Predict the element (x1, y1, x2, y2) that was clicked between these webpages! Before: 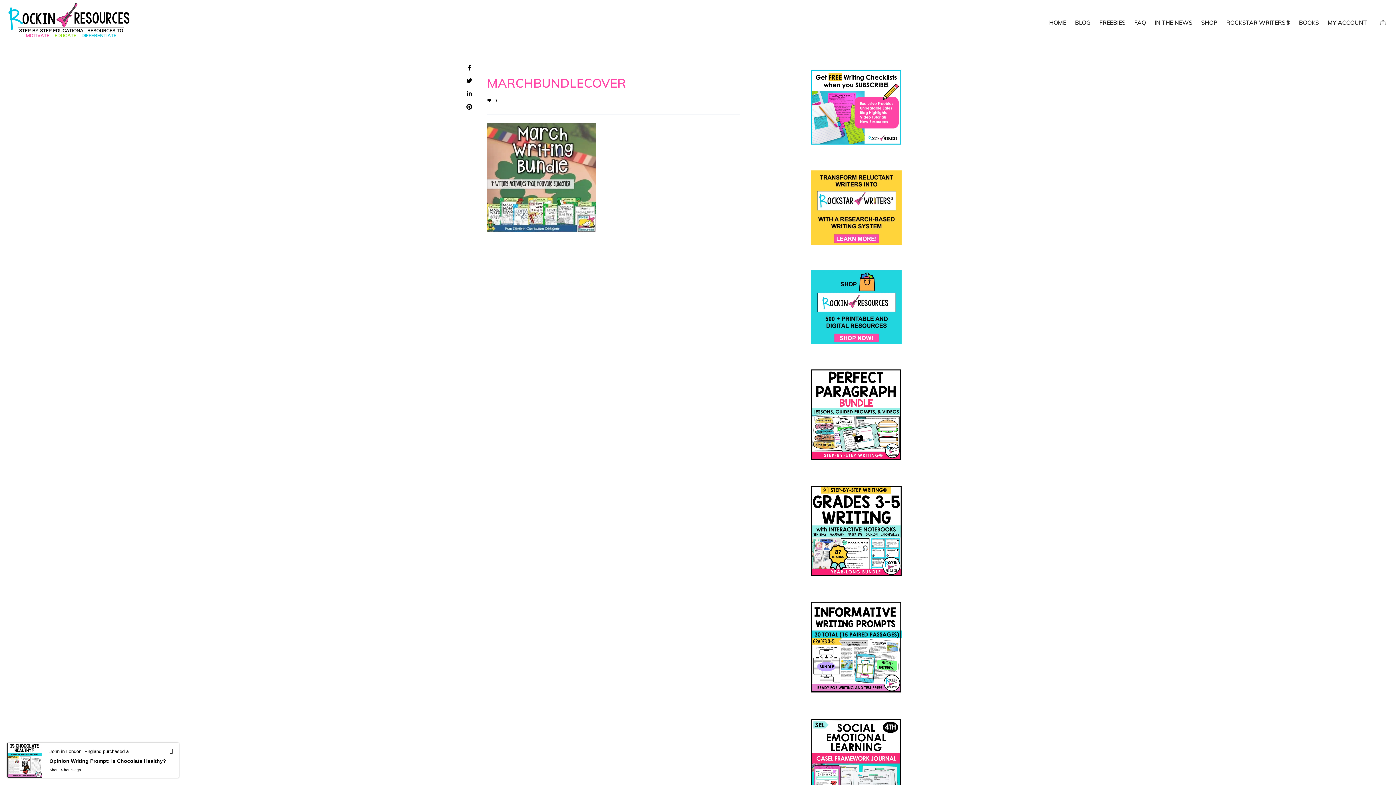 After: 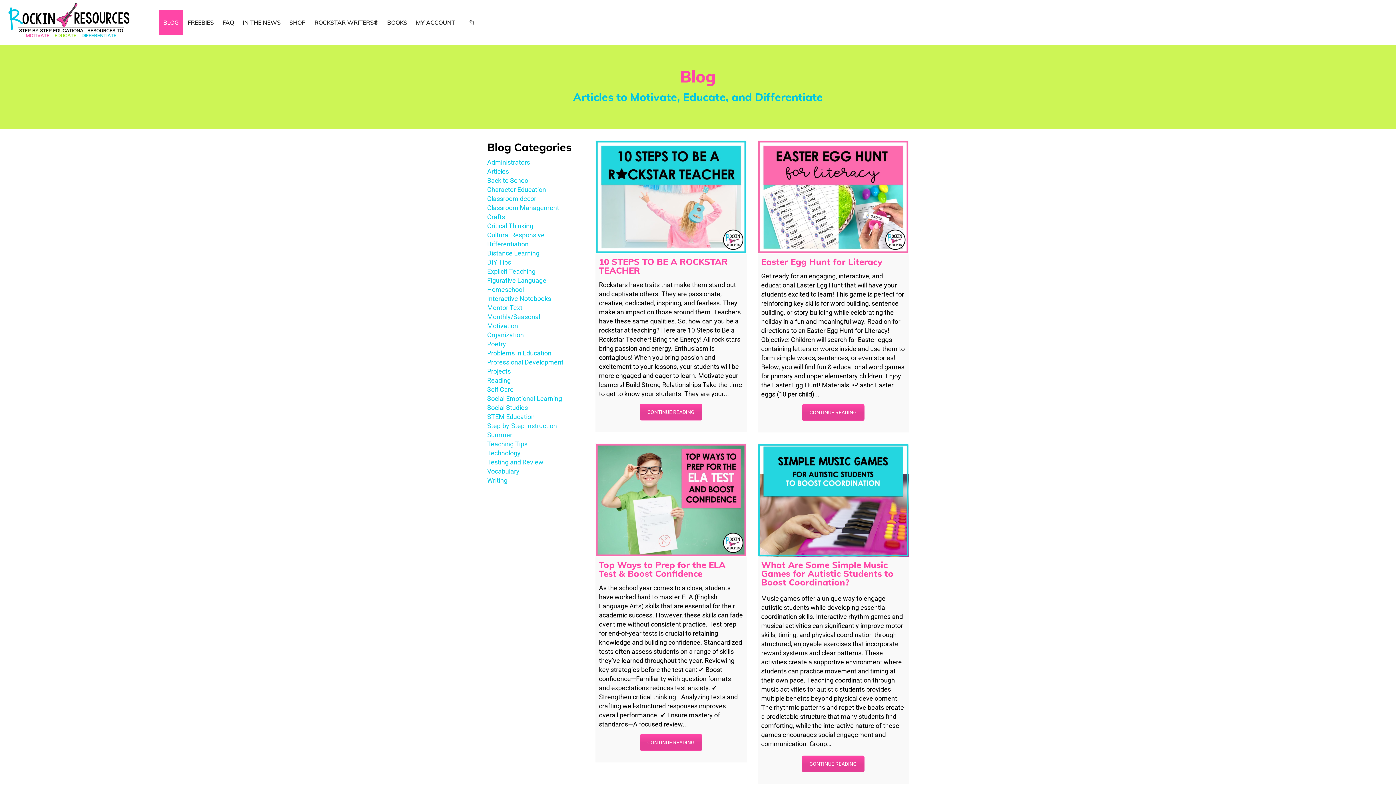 Action: bbox: (1070, 10, 1095, 34) label: BLOG